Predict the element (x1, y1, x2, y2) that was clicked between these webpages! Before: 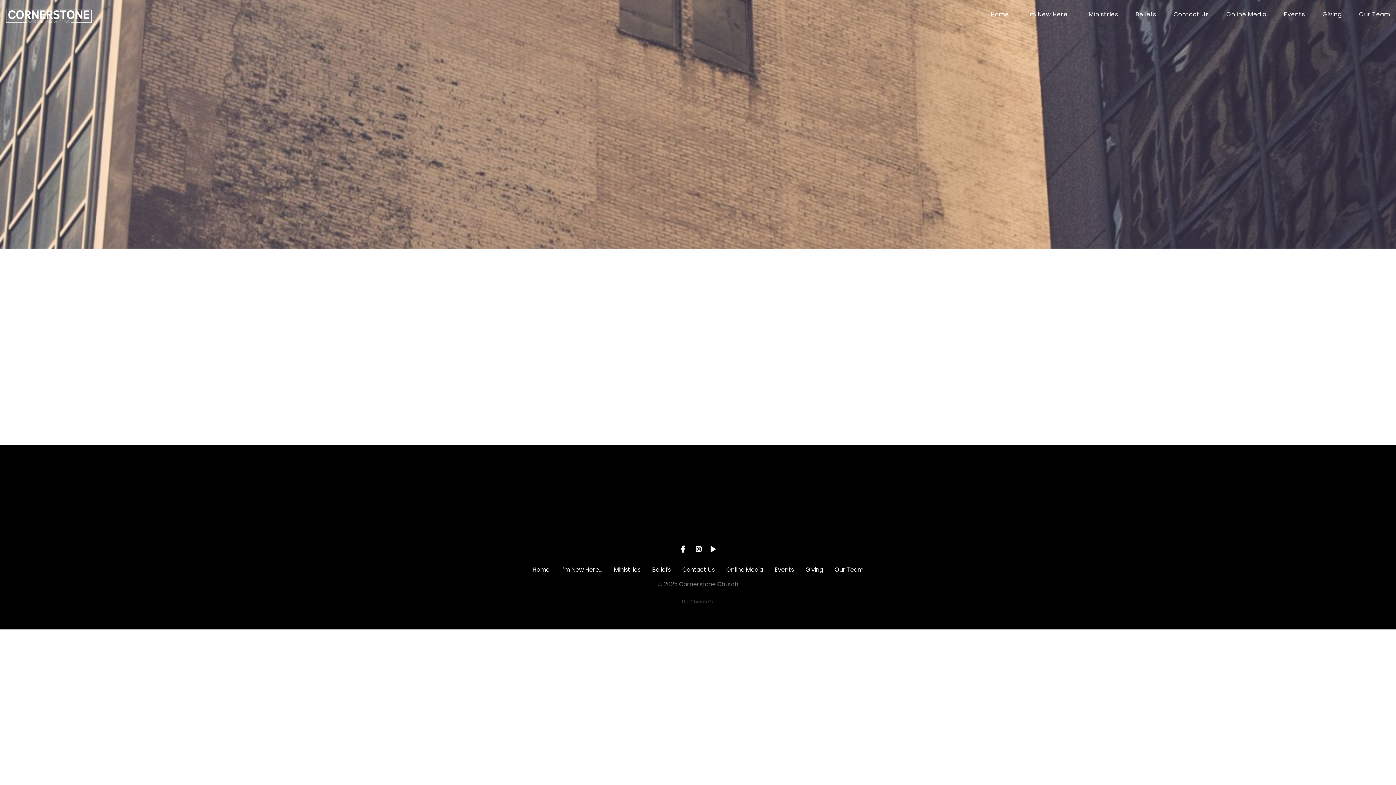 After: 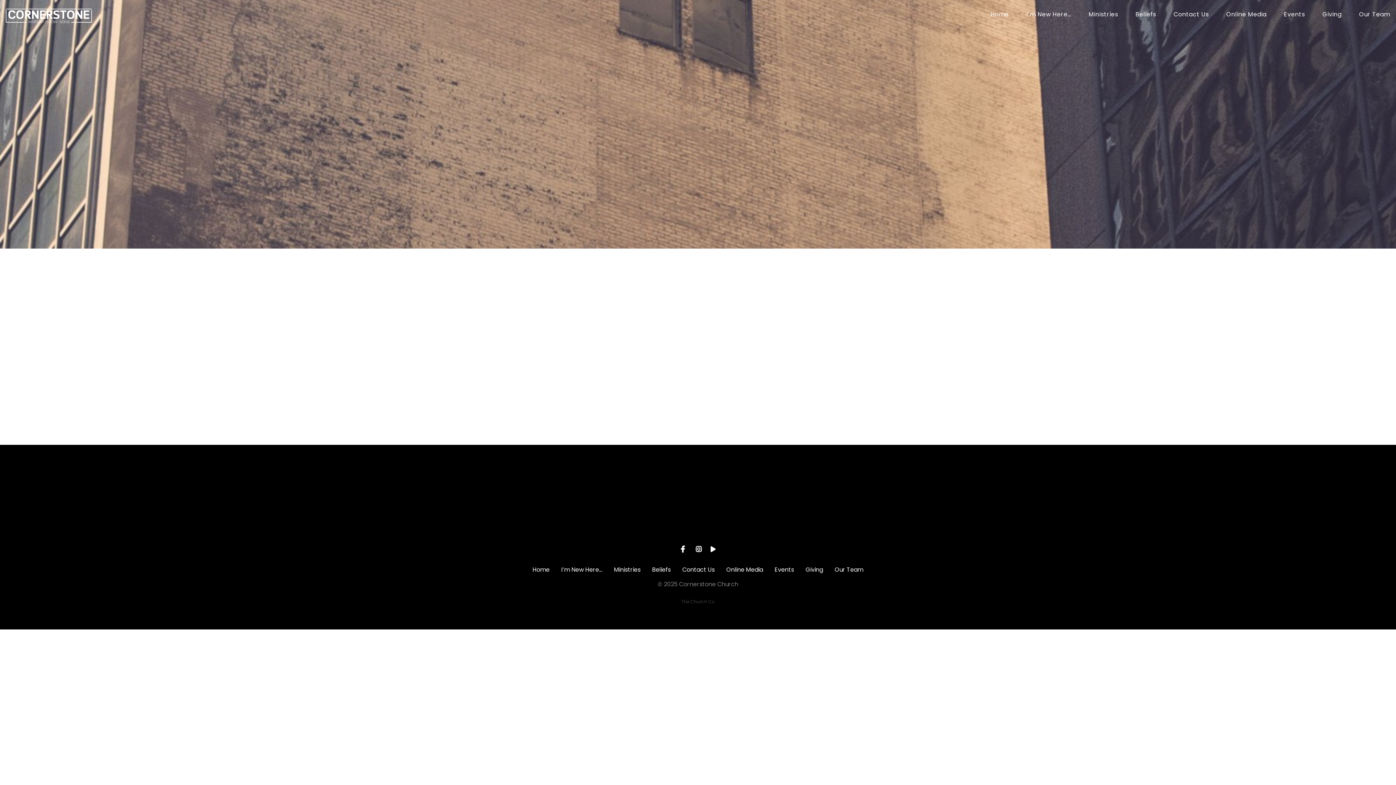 Action: bbox: (681, 598, 714, 605) label: The Church Co